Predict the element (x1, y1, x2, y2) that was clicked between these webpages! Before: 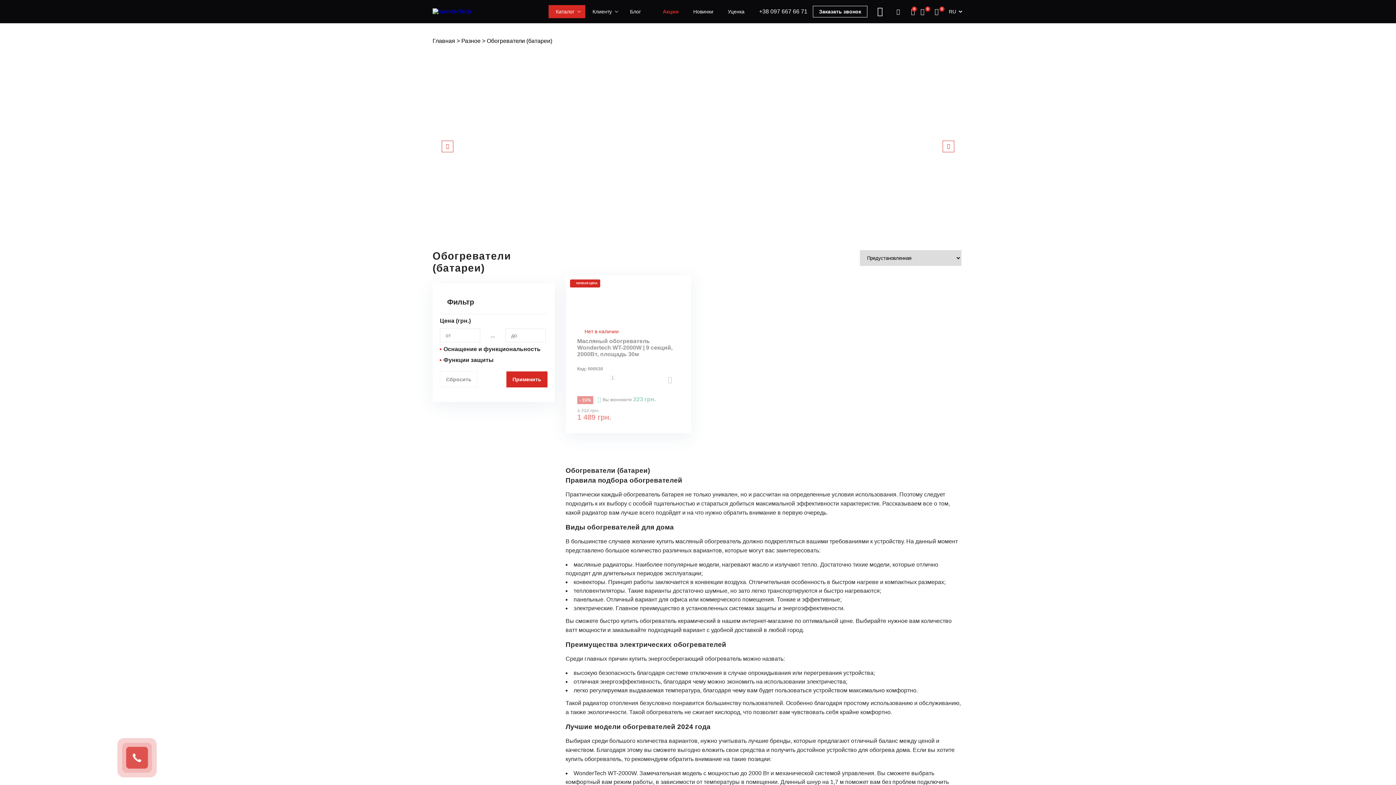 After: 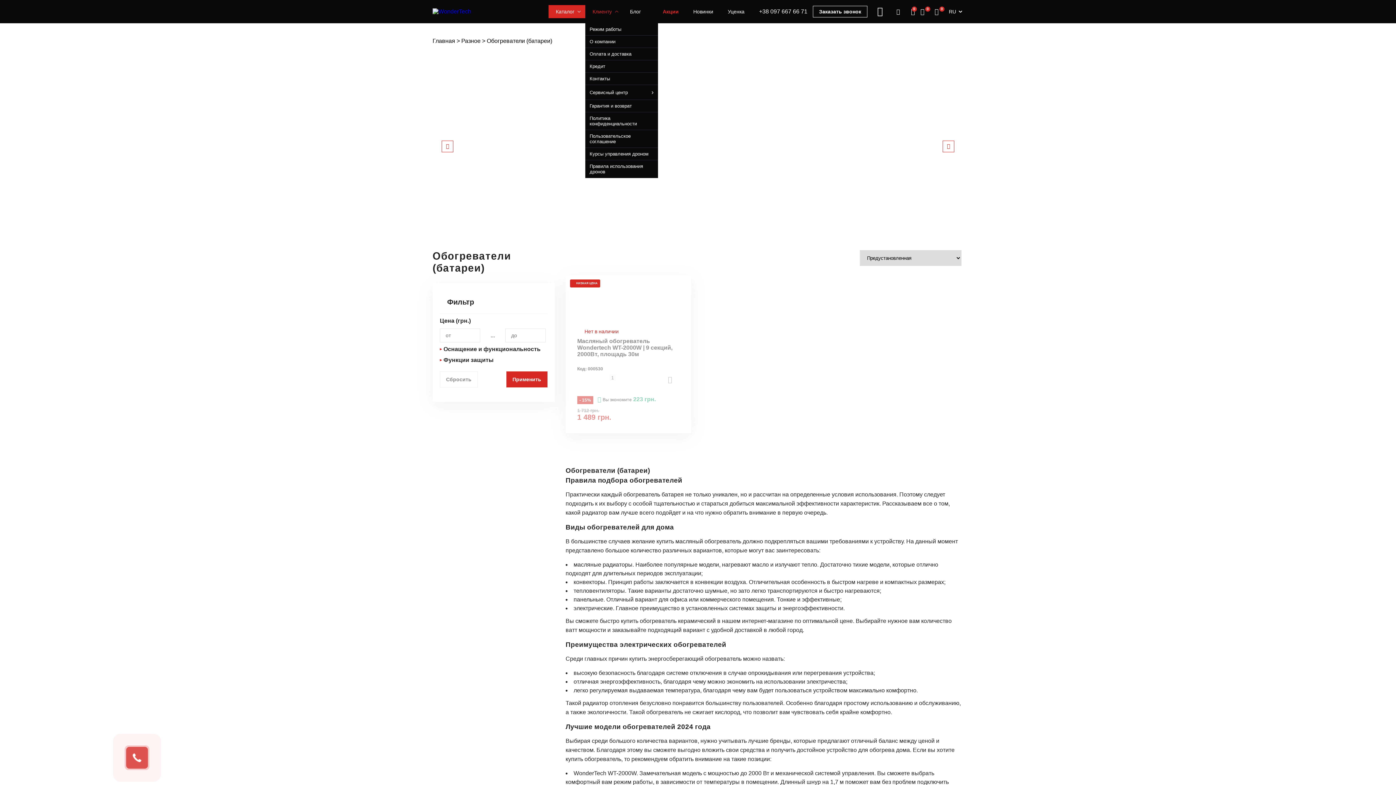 Action: label: Клиенту bbox: (585, 0, 622, 23)